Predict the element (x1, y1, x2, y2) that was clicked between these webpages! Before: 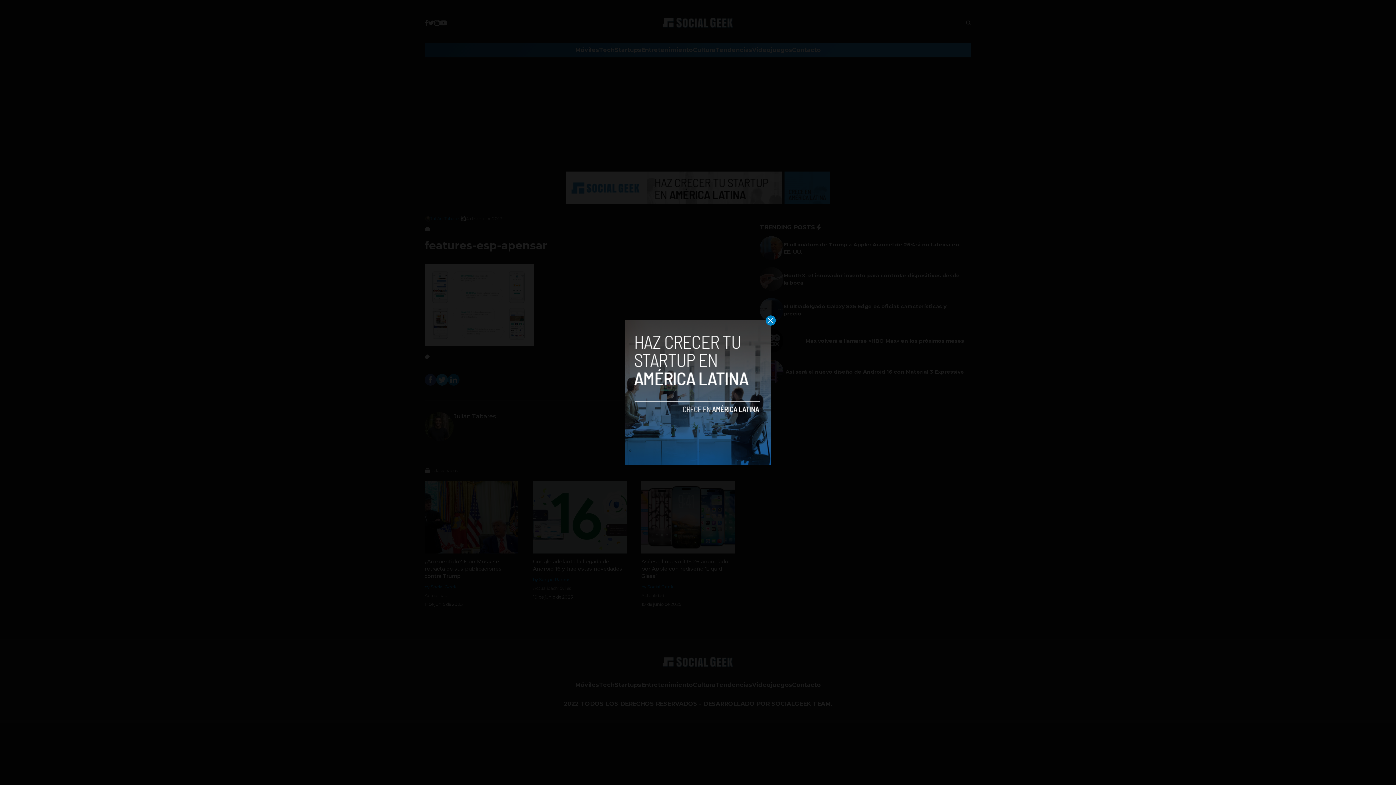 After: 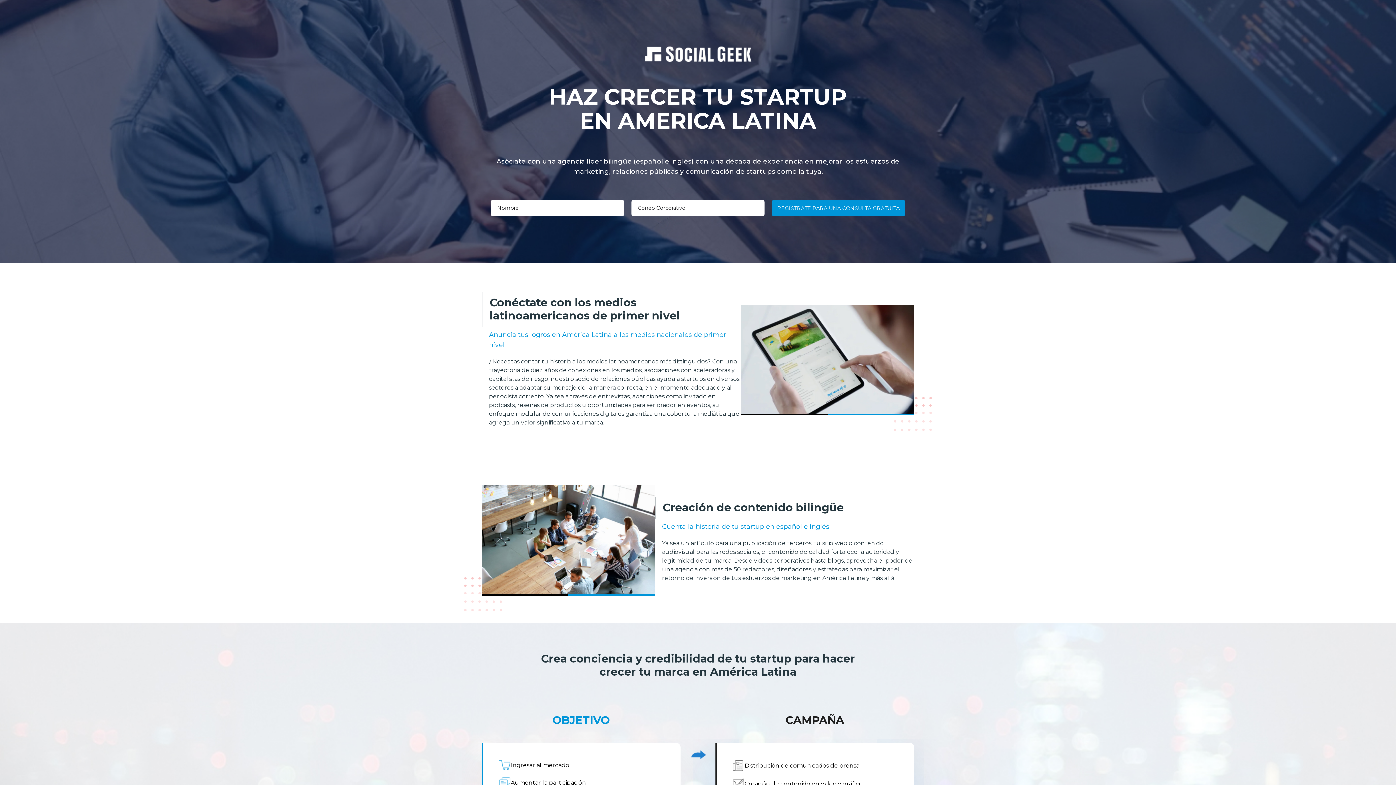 Action: bbox: (625, 320, 770, 465)